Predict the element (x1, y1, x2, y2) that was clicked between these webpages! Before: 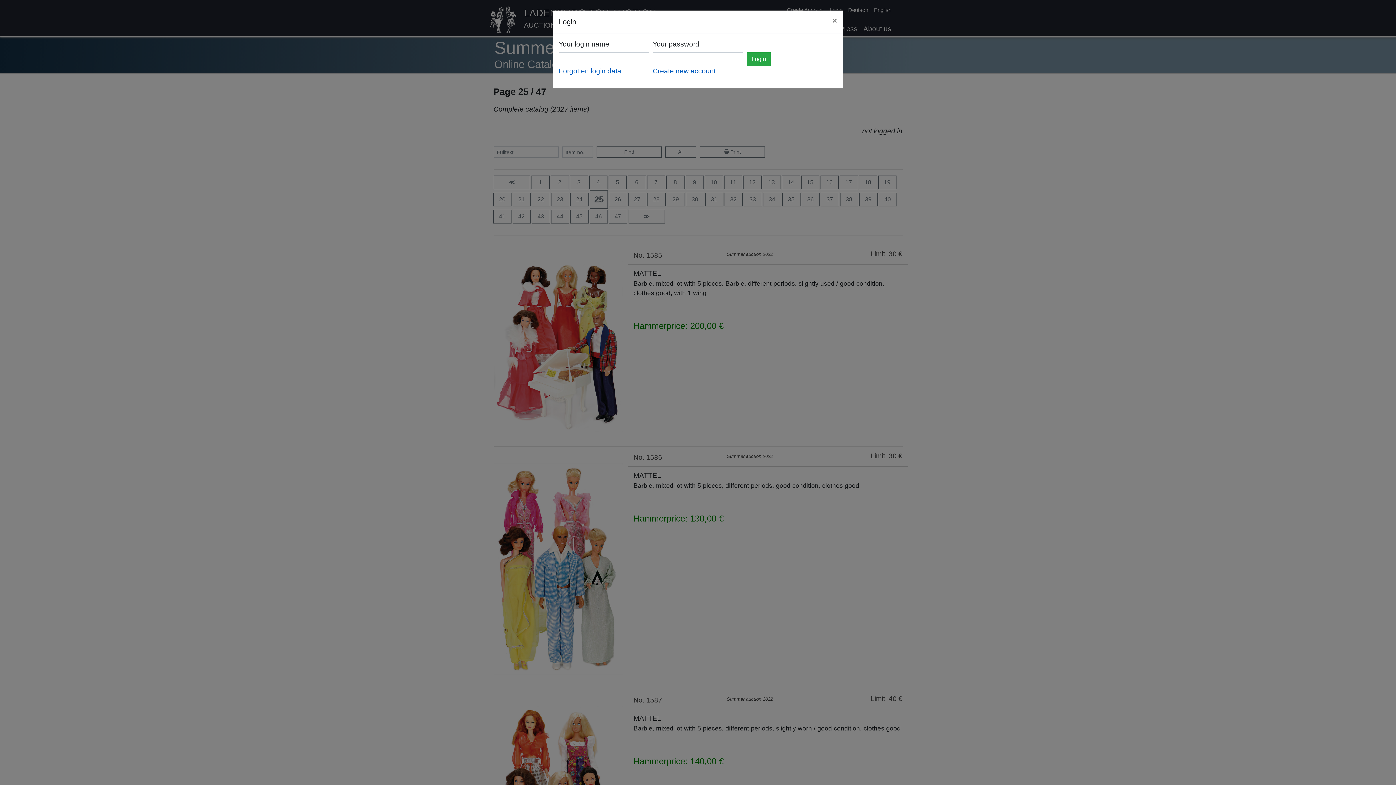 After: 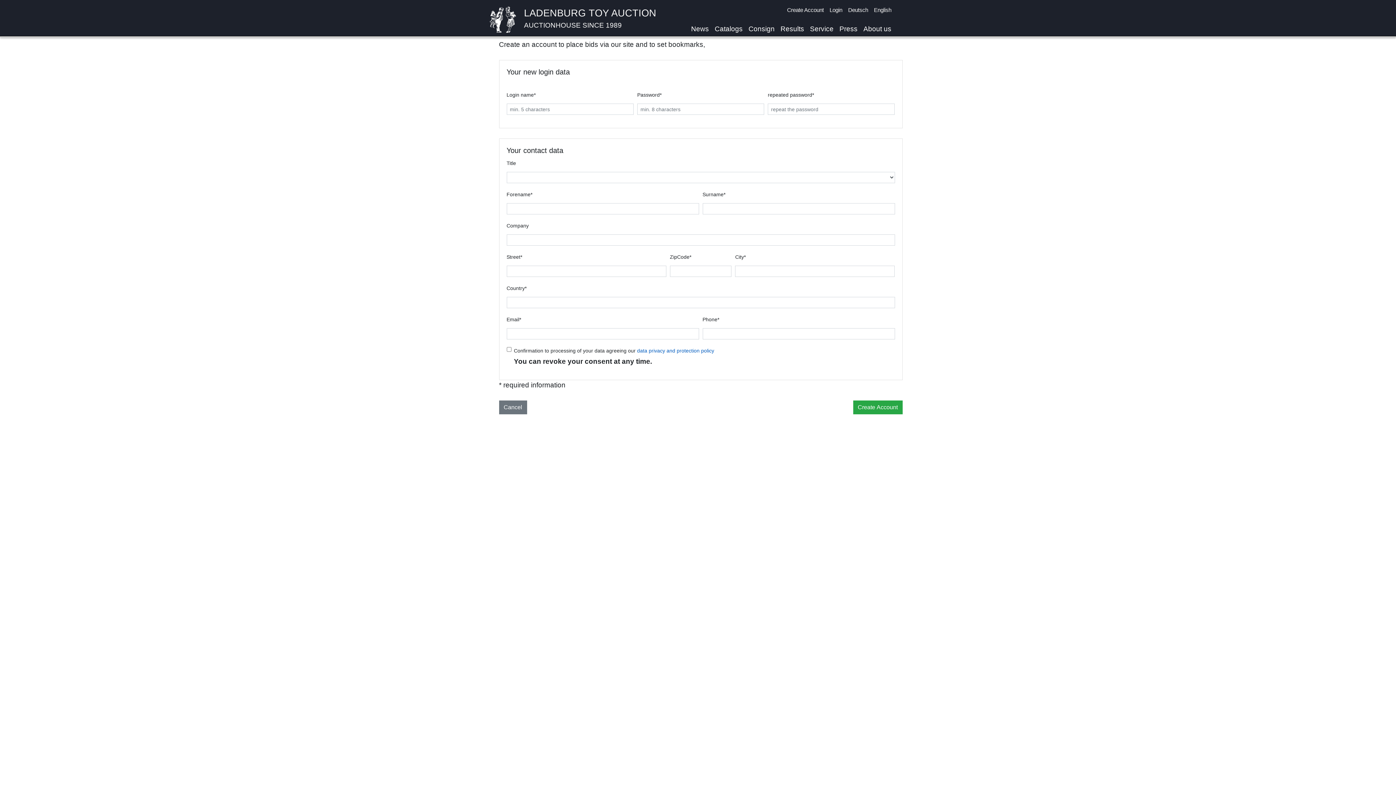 Action: bbox: (652, 67, 715, 74) label: Create new account